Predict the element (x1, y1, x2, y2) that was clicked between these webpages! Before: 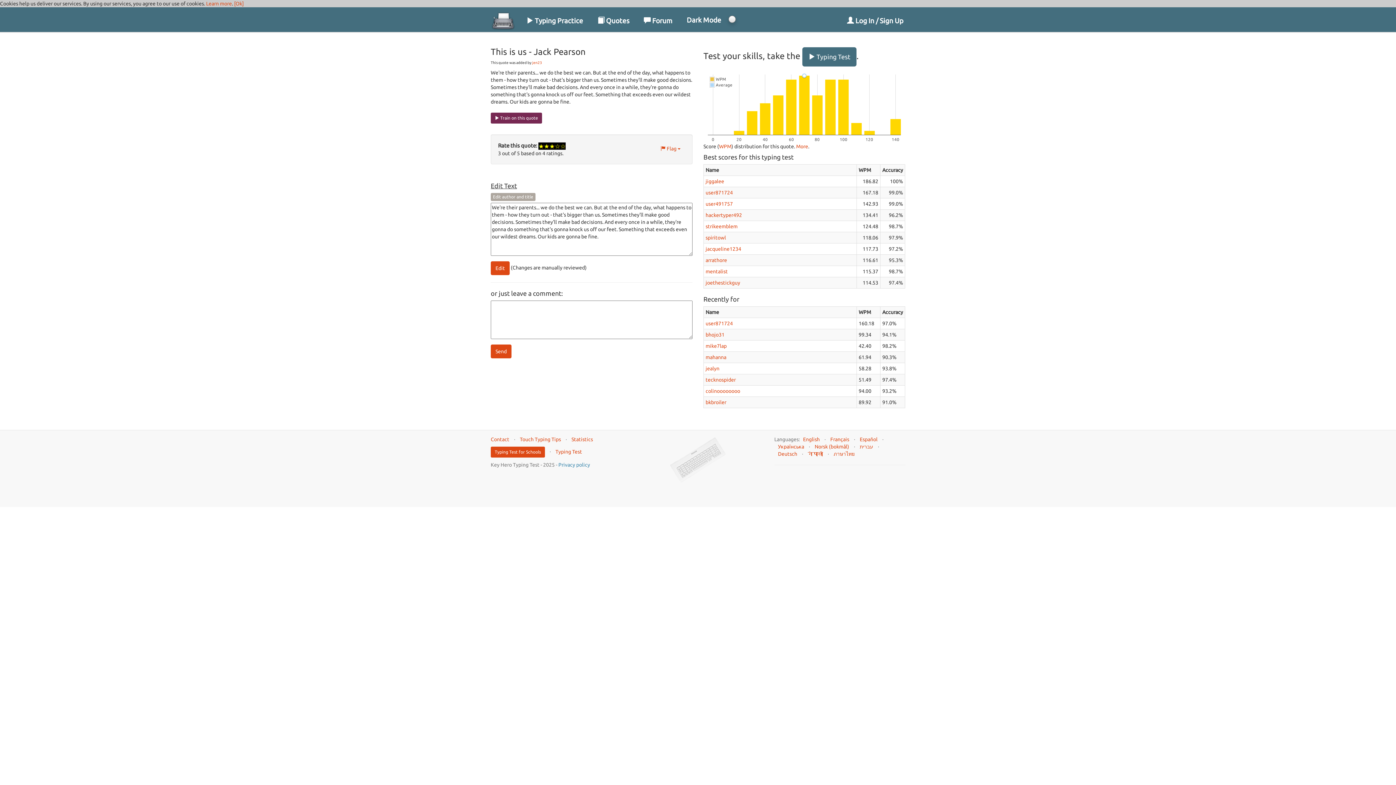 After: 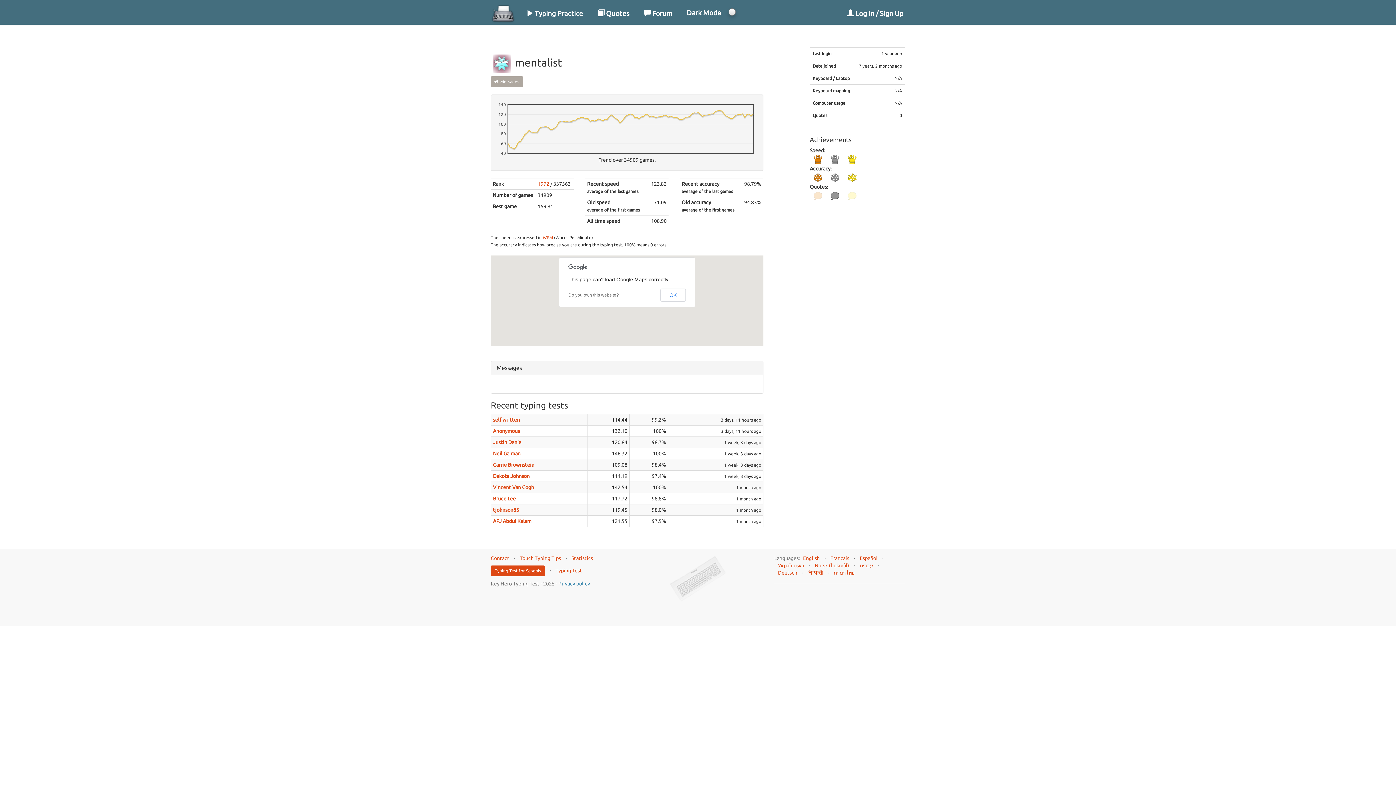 Action: bbox: (705, 268, 728, 274) label: mentalist